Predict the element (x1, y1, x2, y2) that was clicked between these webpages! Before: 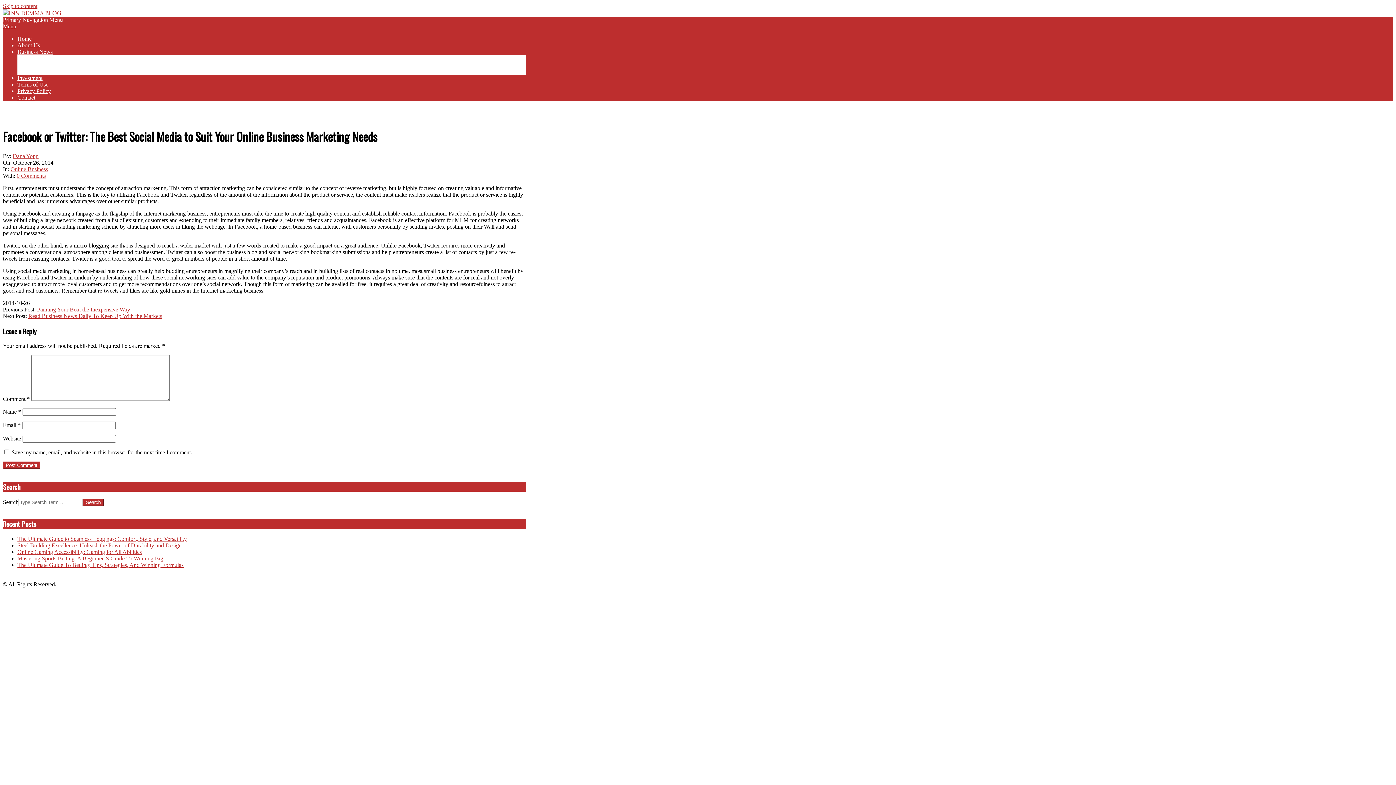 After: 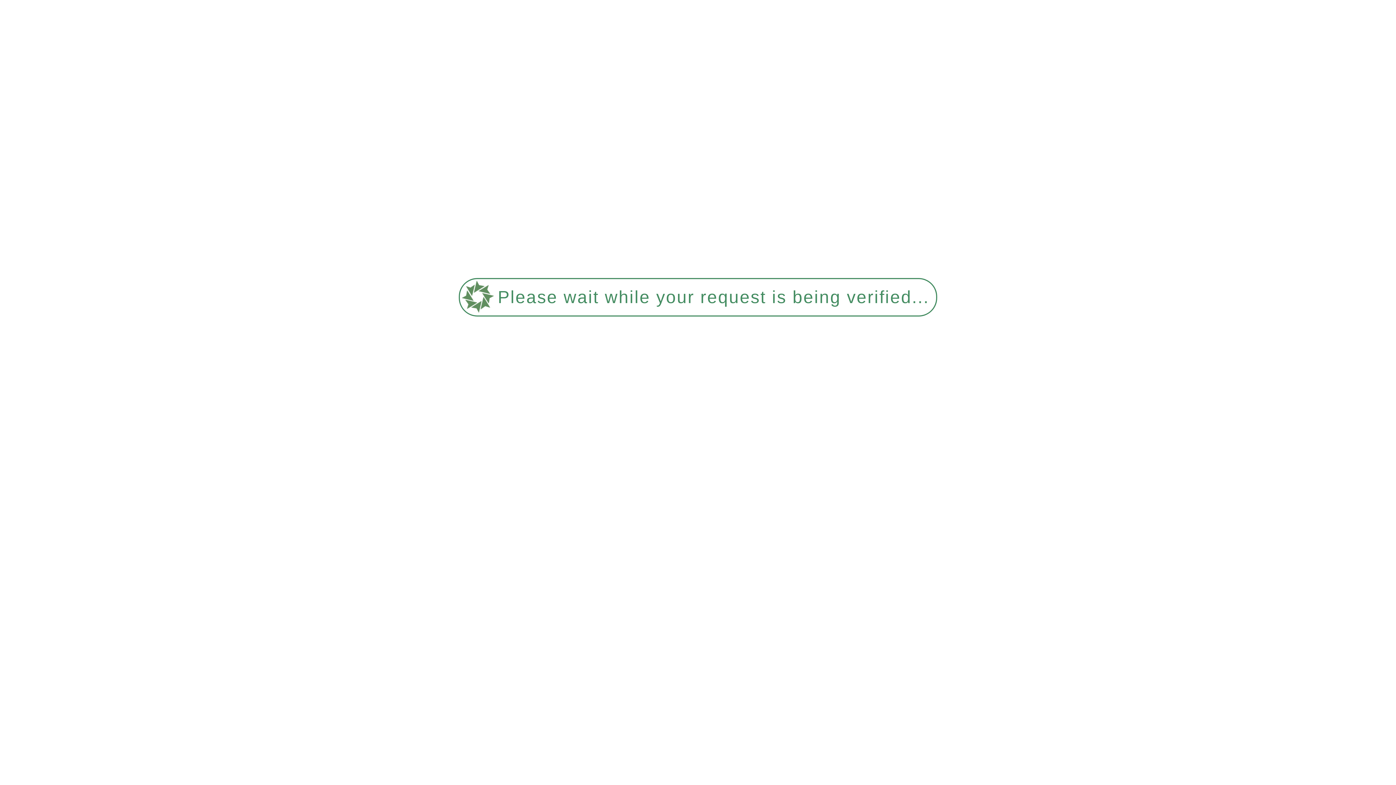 Action: bbox: (17, 48, 52, 54) label: Business News